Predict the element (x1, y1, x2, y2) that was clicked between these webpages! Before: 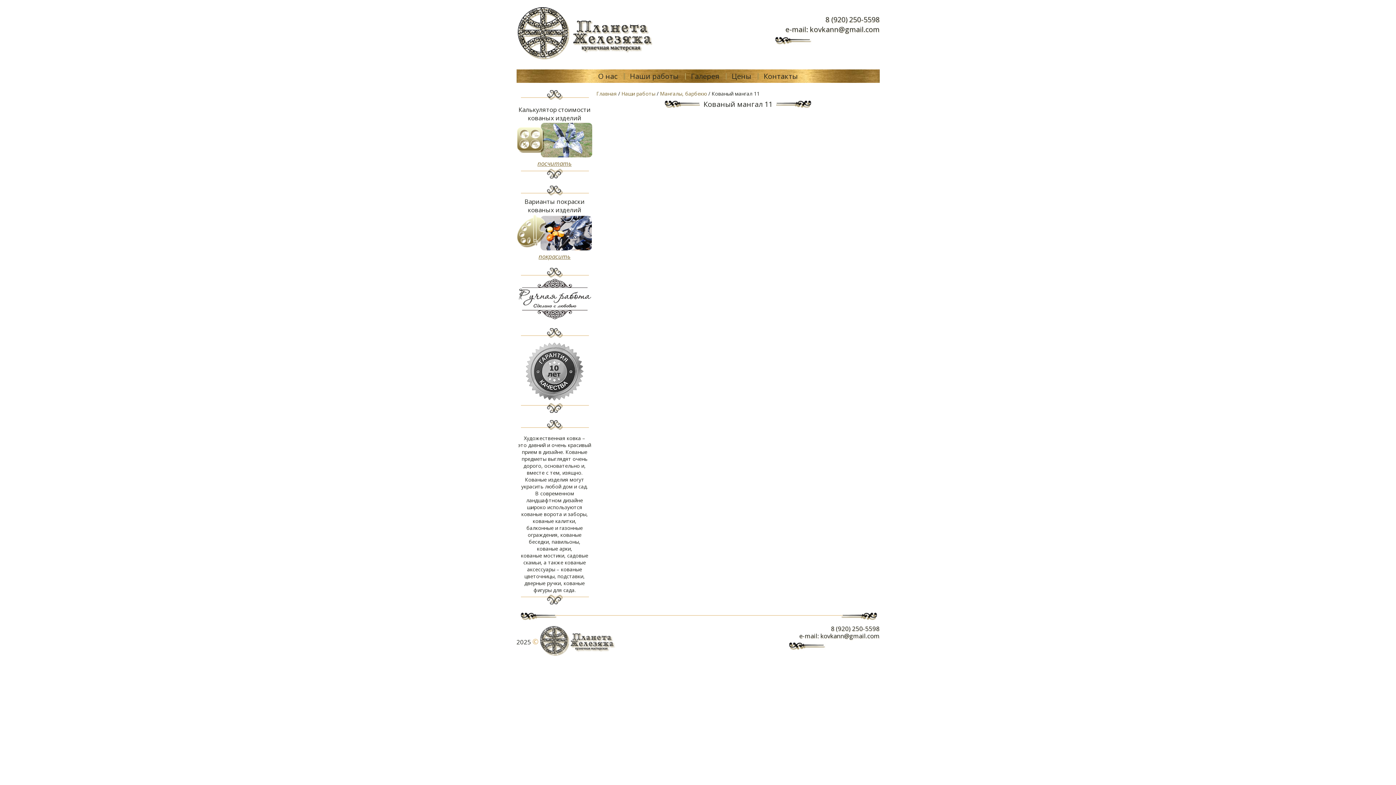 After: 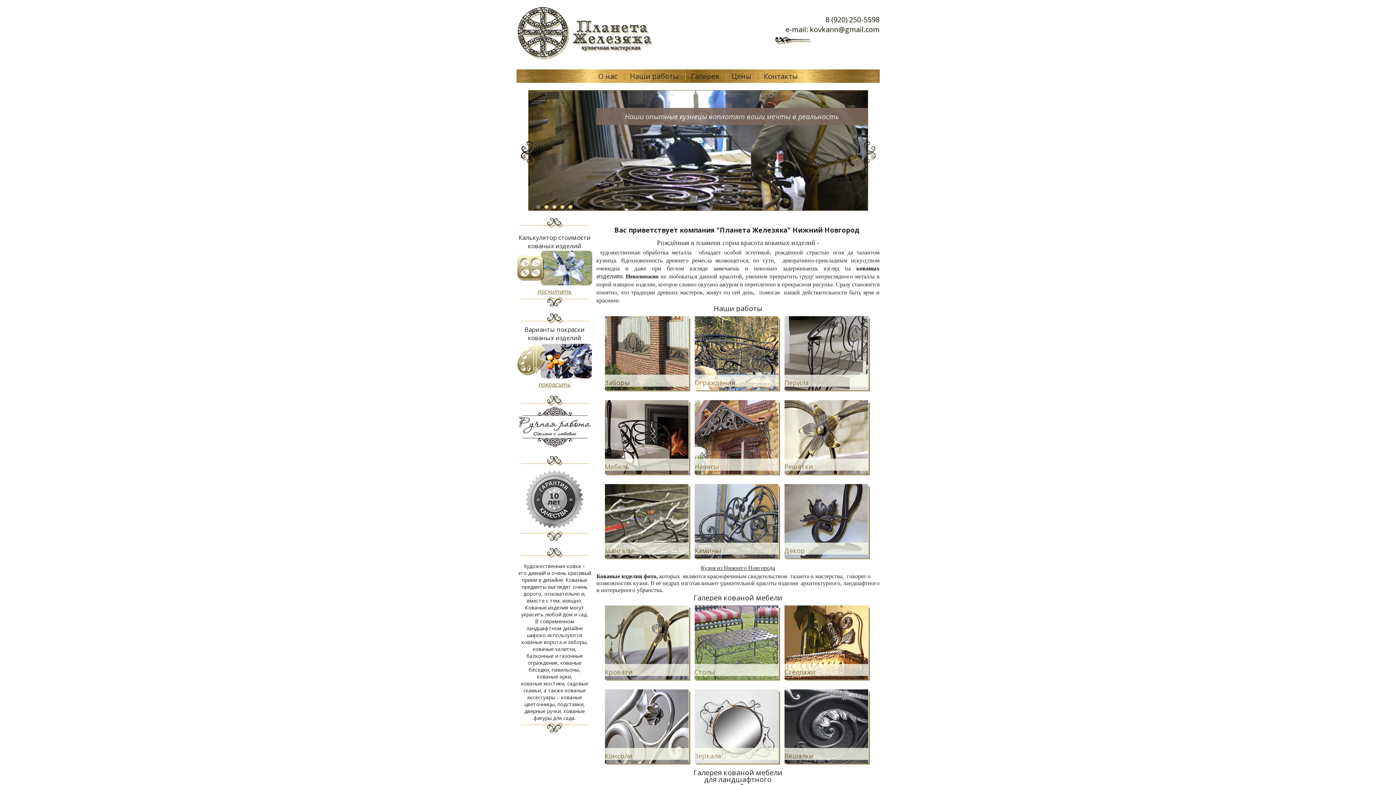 Action: bbox: (596, 90, 616, 97) label: Главная